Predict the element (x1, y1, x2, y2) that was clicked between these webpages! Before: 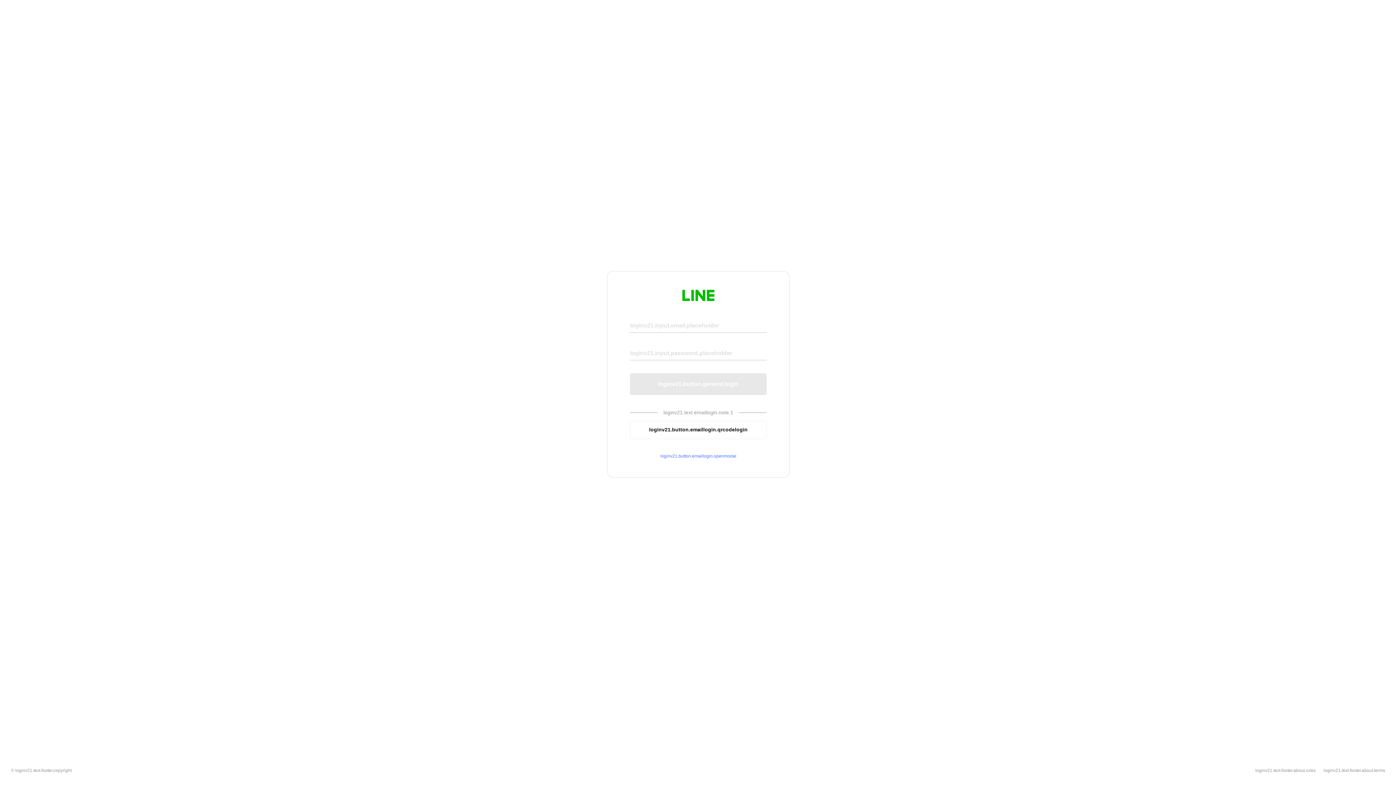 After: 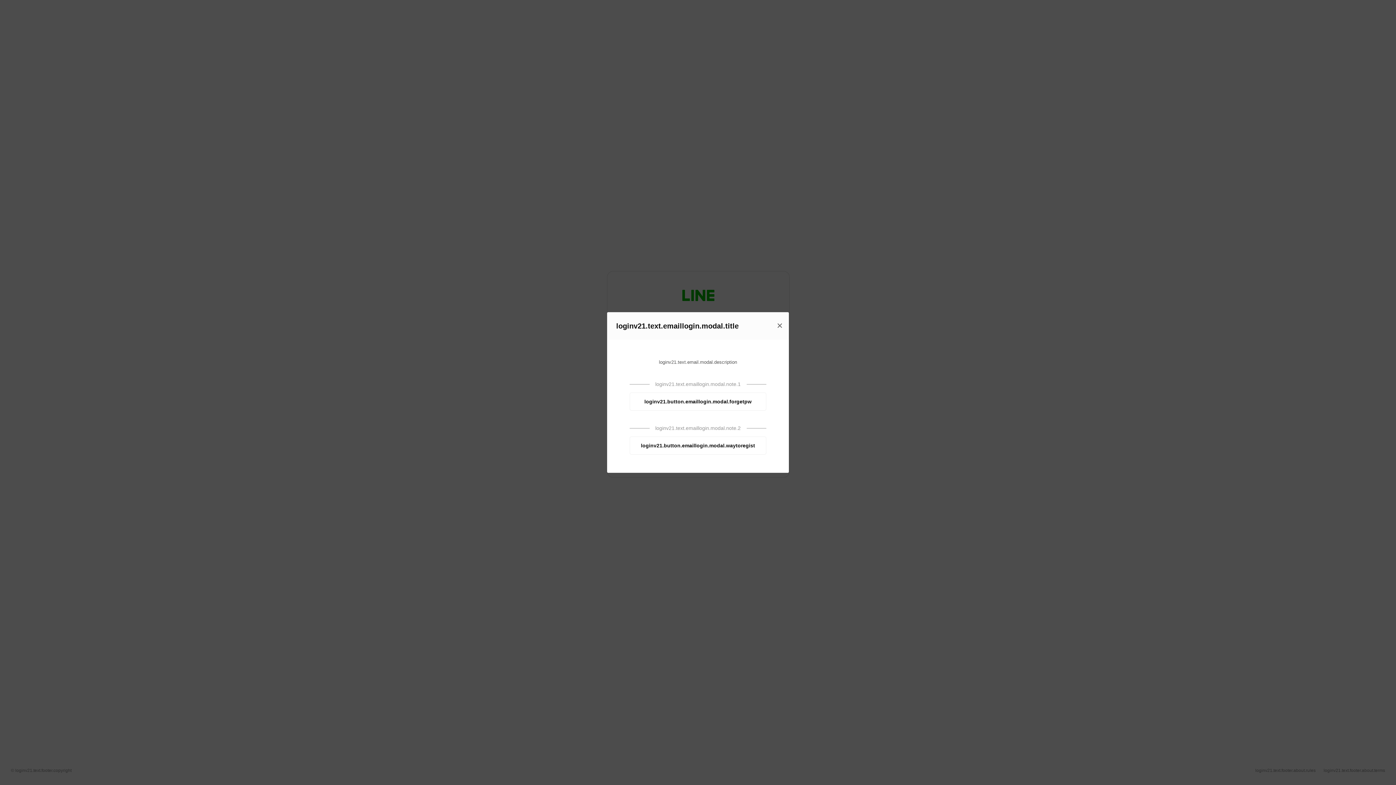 Action: bbox: (630, 453, 766, 459) label: loginv21.button.emaillogin.openmodal